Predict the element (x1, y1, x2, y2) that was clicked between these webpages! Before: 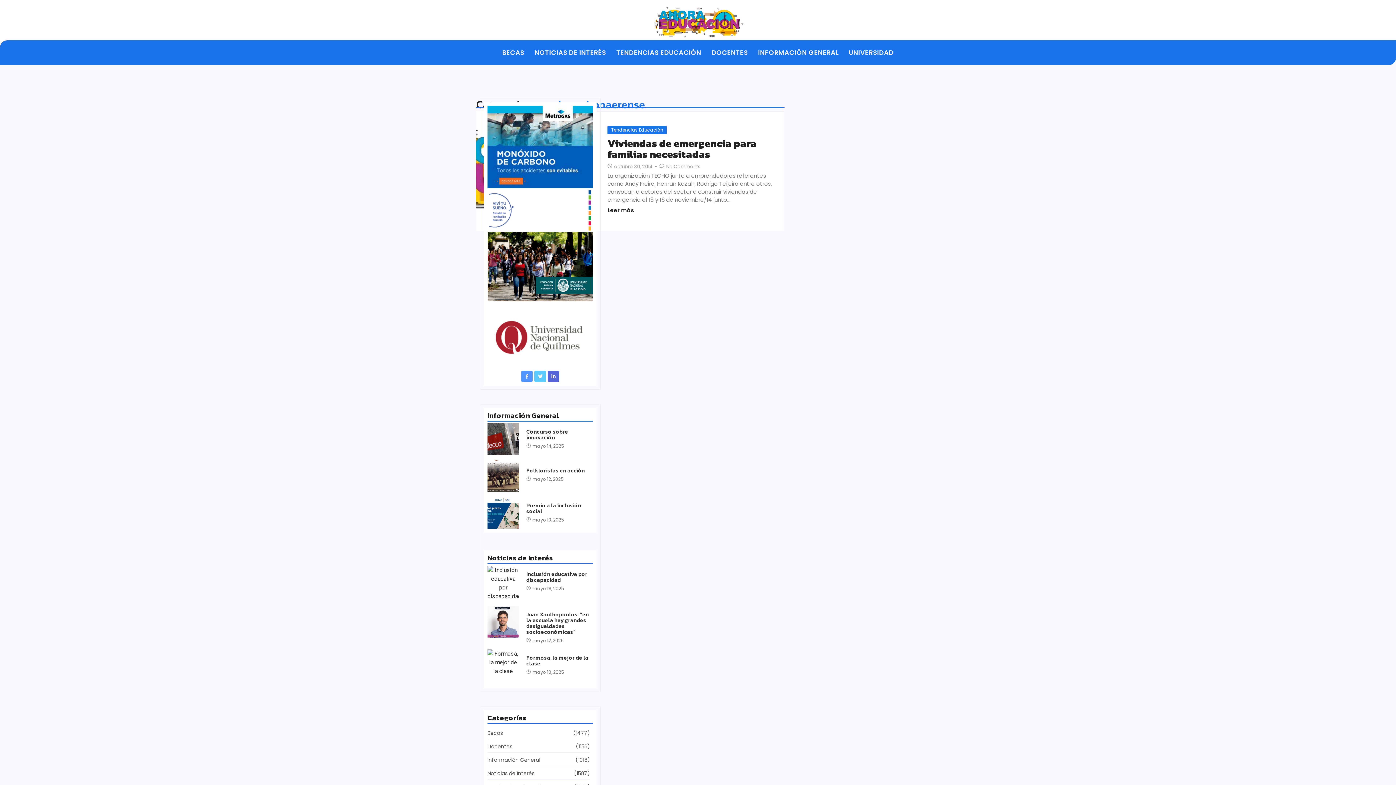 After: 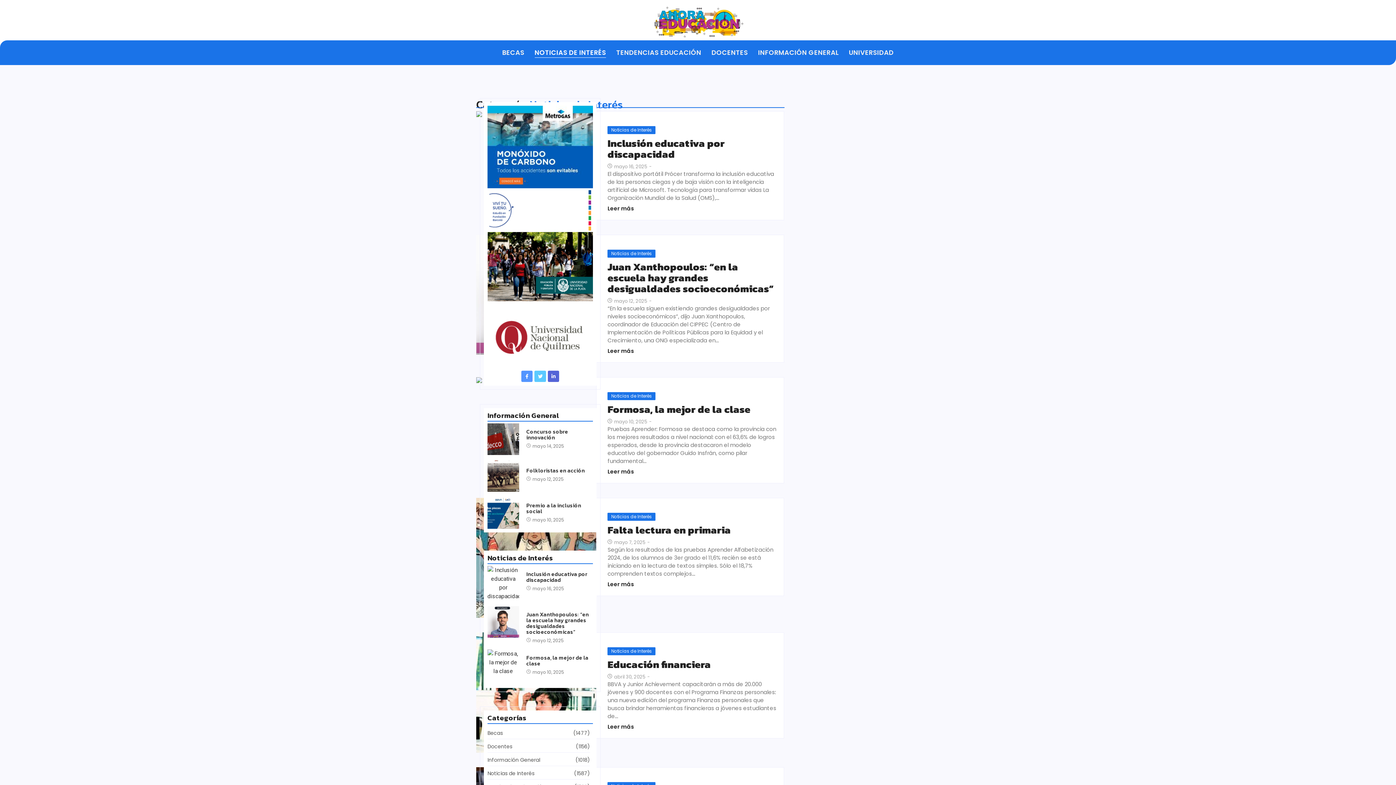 Action: label: NOTICIAS DE INTERÉS bbox: (534, 44, 606, 61)